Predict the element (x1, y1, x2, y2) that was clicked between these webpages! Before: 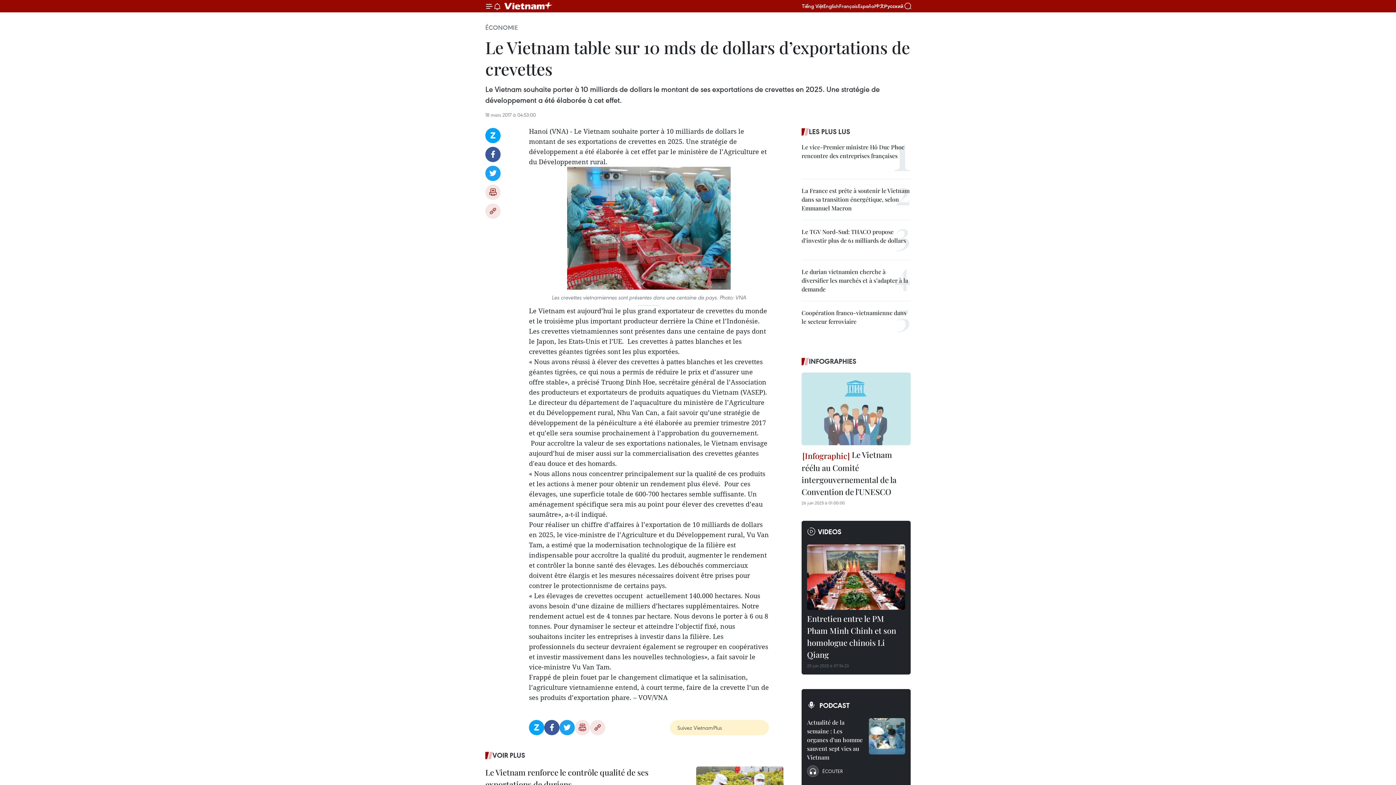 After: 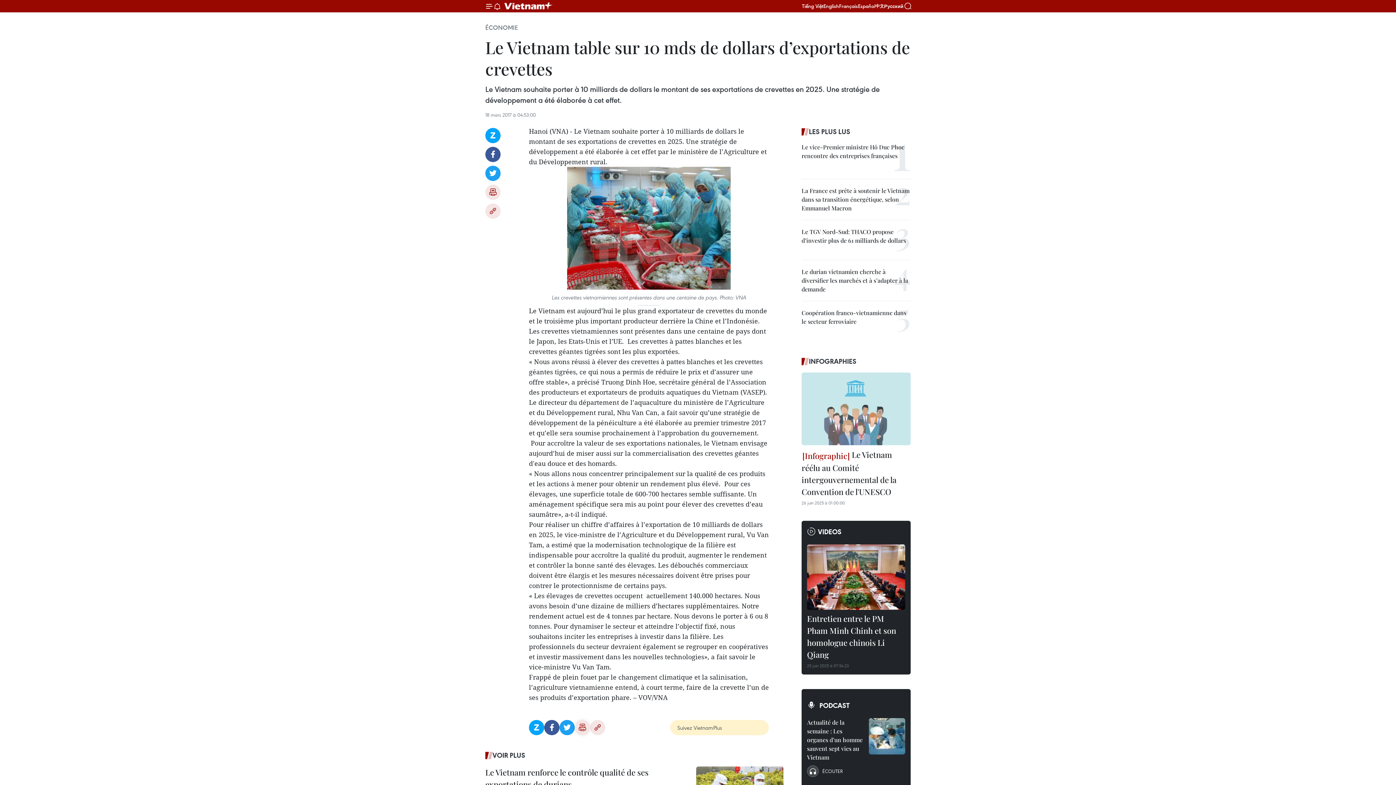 Action: bbox: (574, 720, 590, 735) label: Impression